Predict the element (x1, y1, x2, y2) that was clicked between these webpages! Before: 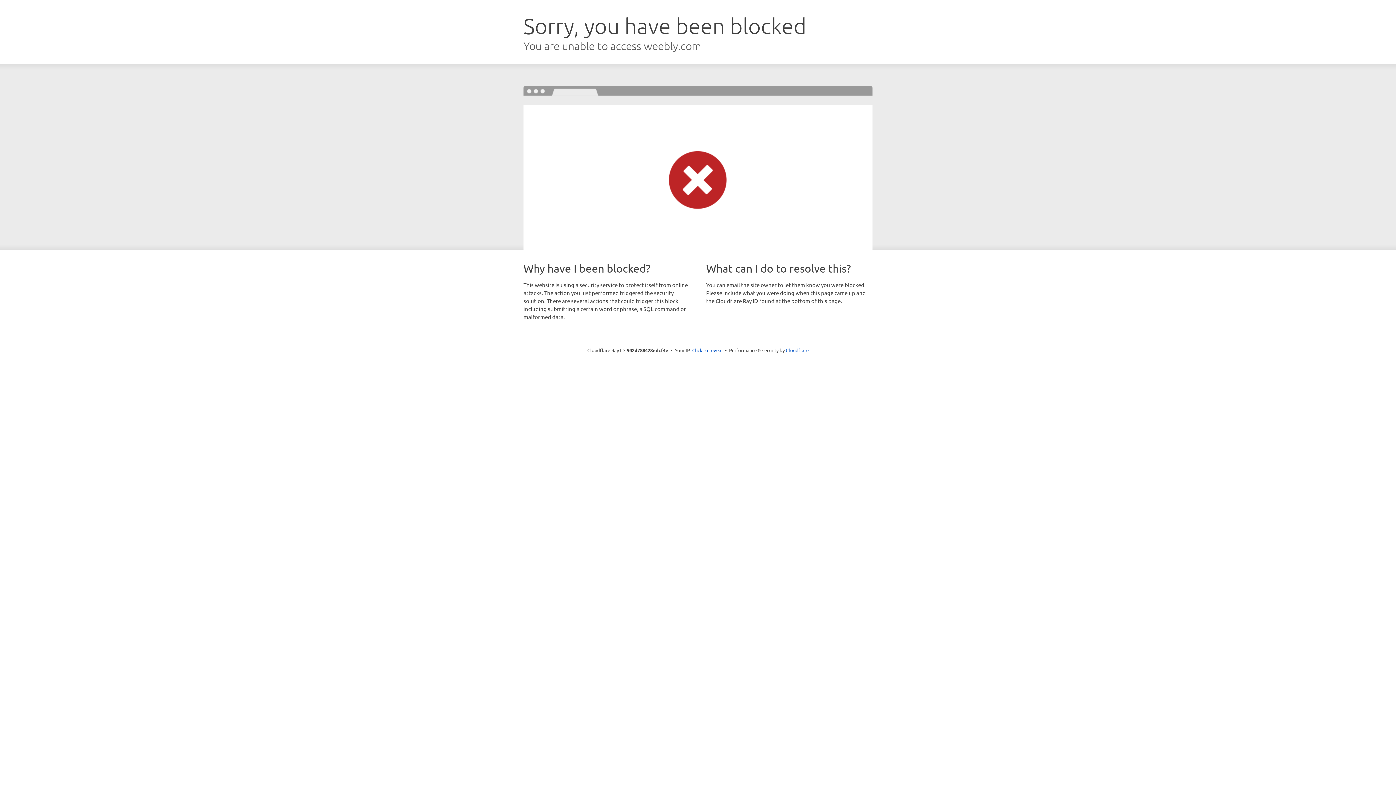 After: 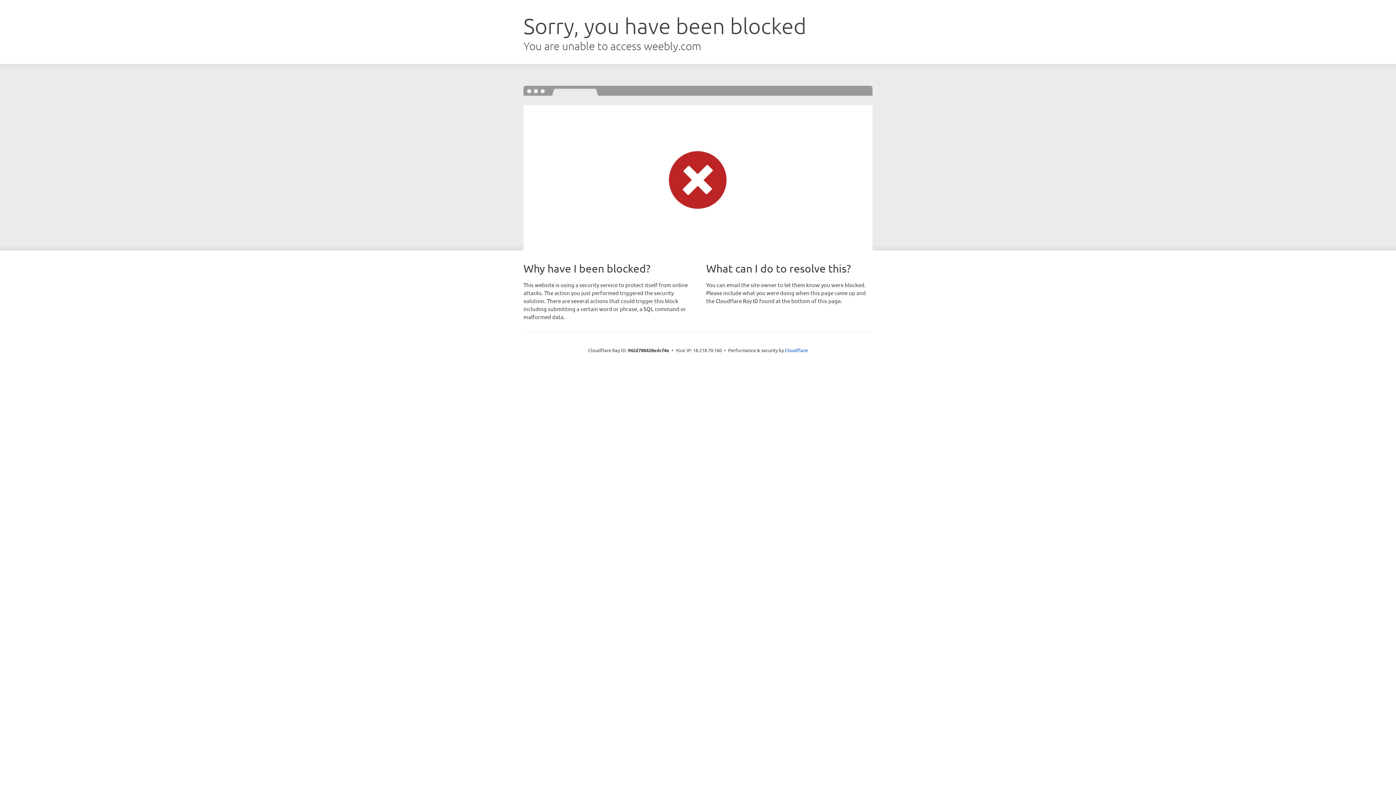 Action: bbox: (692, 346, 722, 353) label: Click to reveal